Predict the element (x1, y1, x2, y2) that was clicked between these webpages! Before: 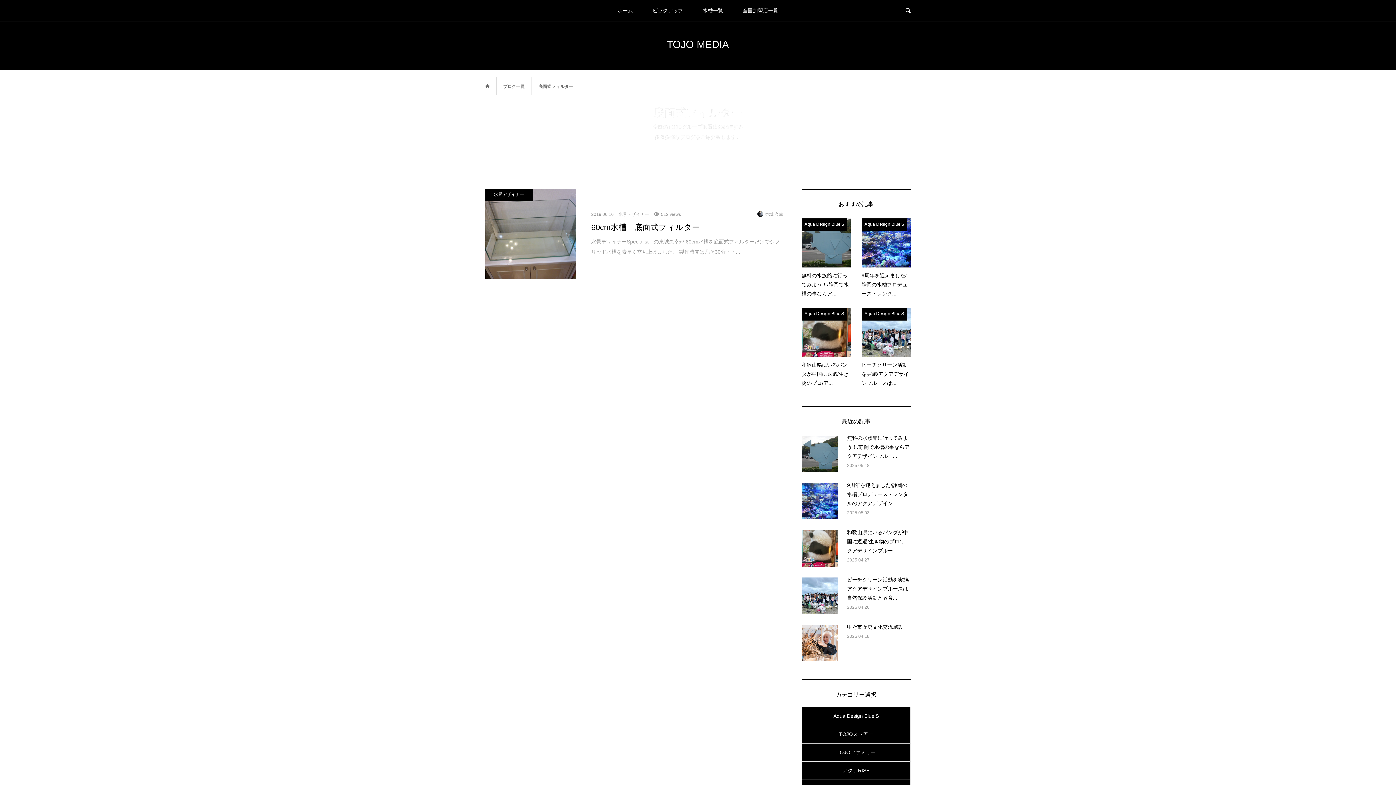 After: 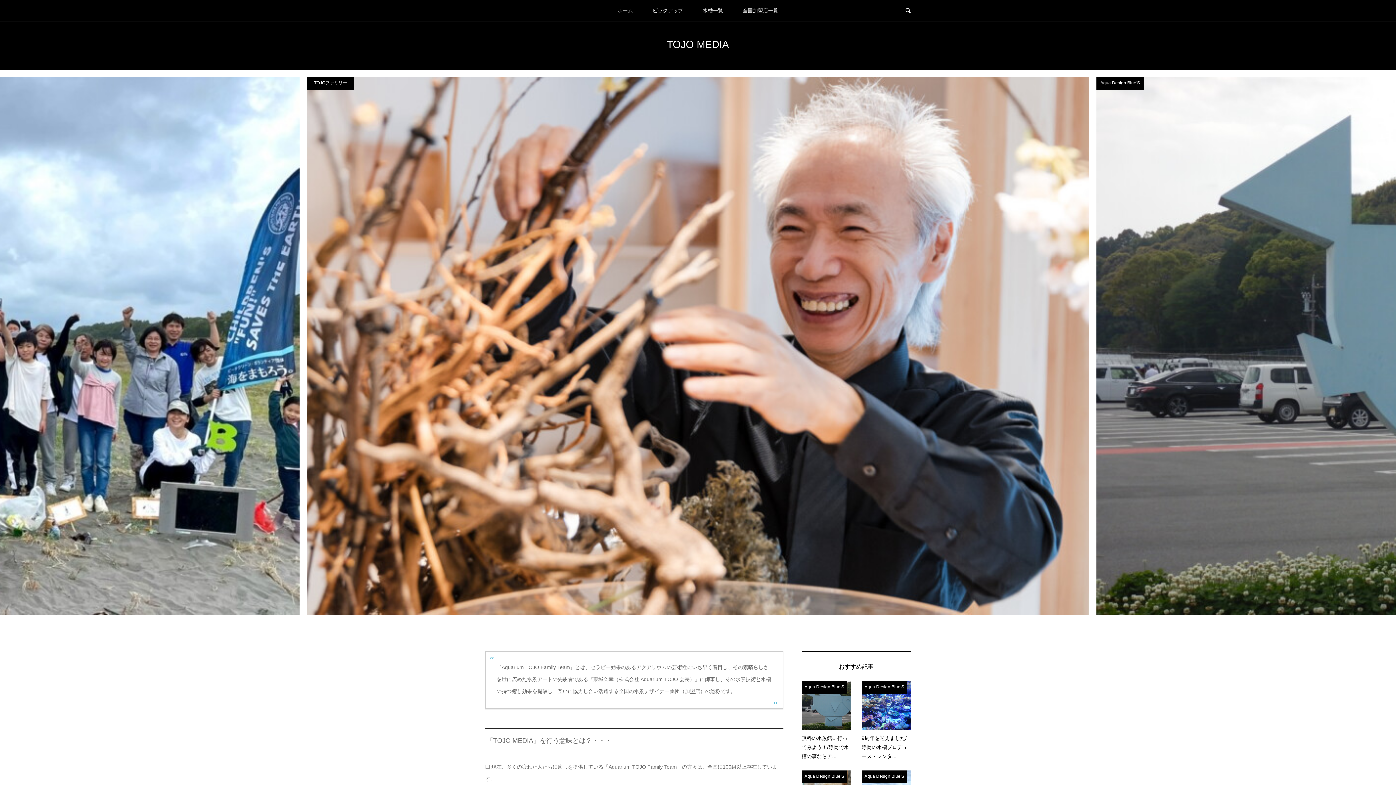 Action: label: TOJO MEDIA bbox: (667, 38, 729, 50)